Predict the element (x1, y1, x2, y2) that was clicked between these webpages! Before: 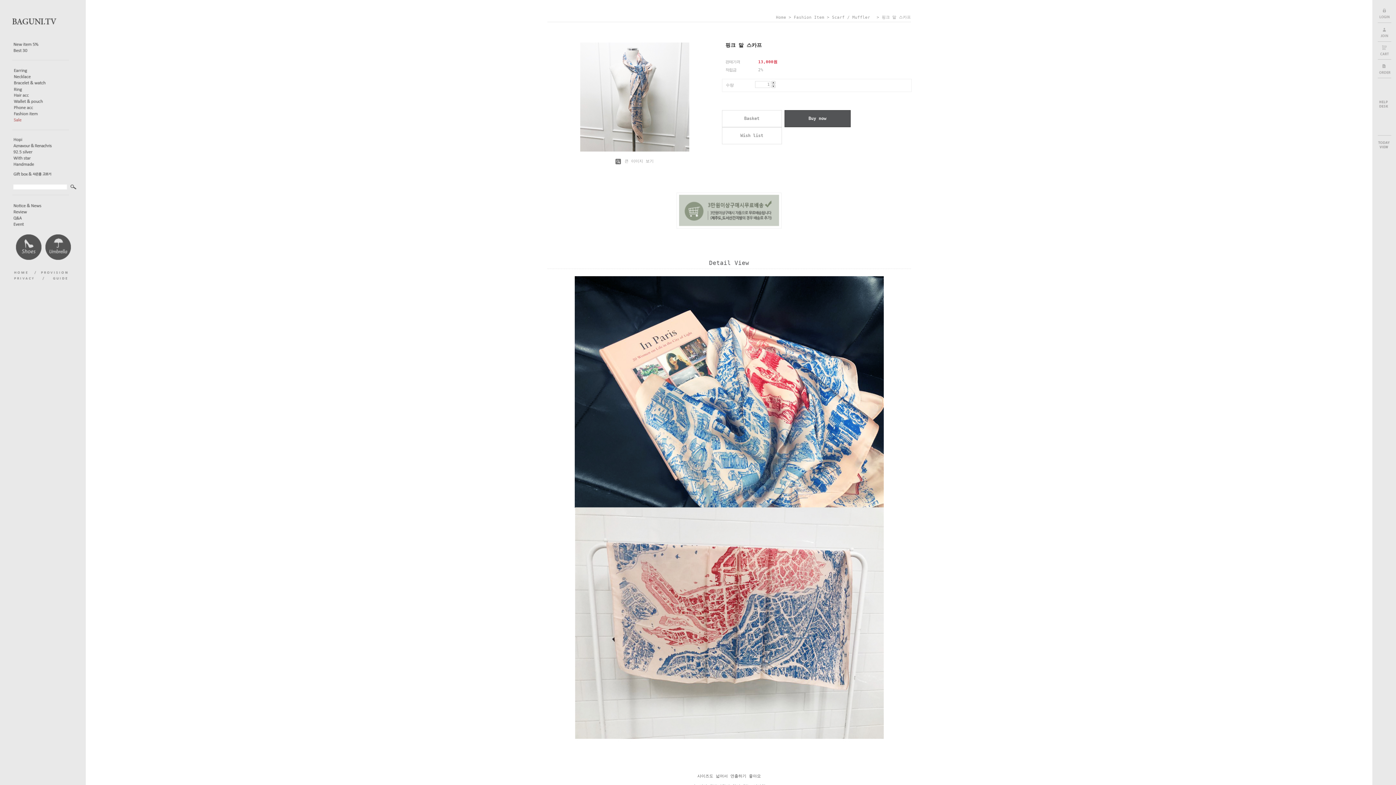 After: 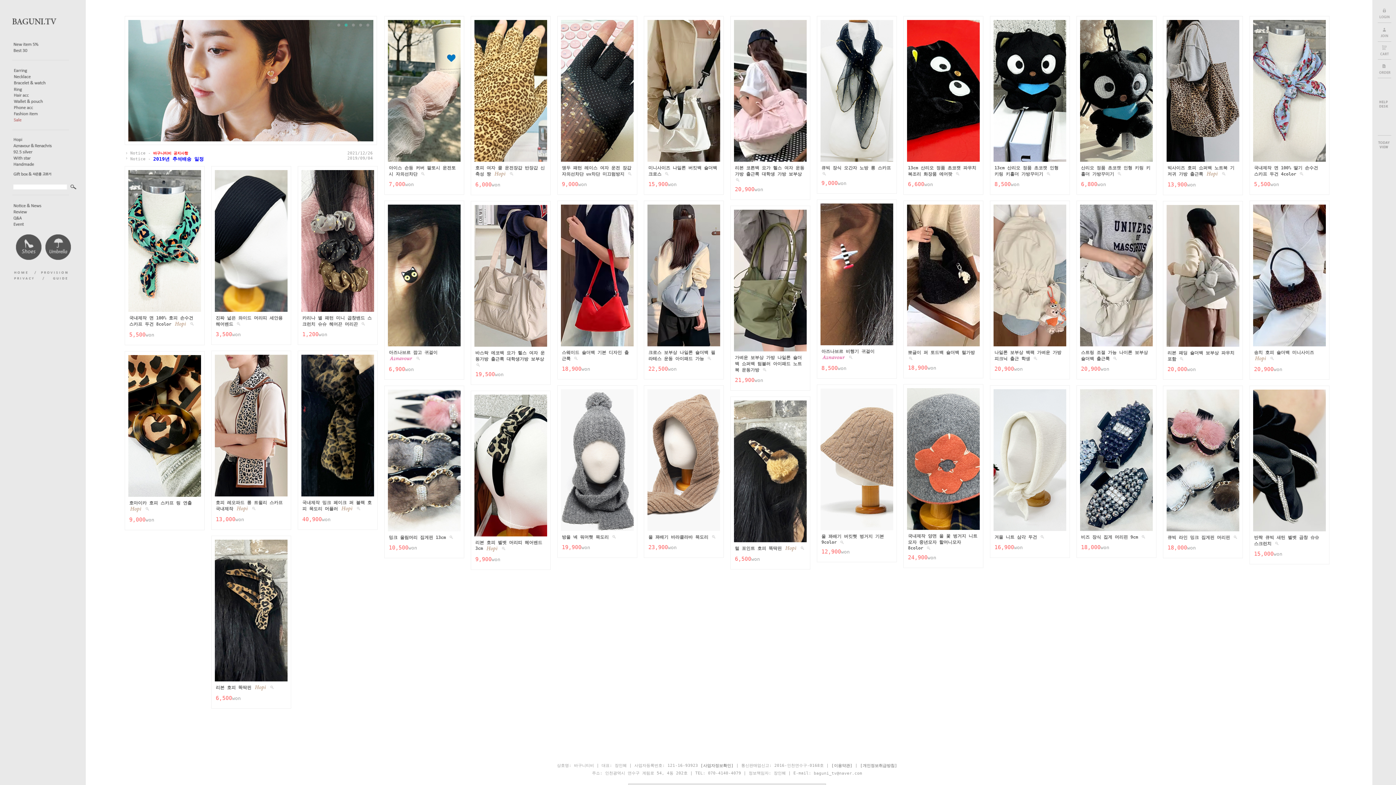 Action: bbox: (776, 15, 786, 19) label: Home